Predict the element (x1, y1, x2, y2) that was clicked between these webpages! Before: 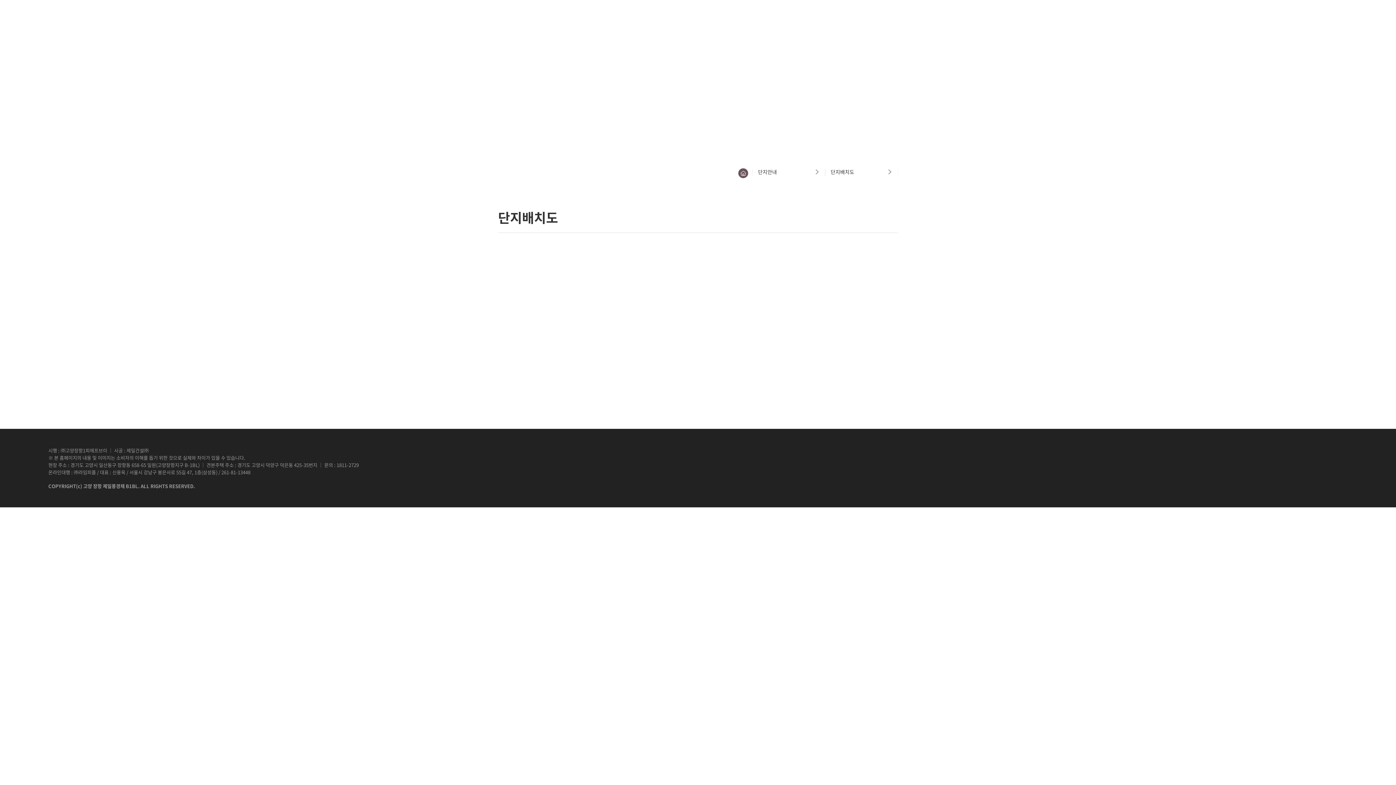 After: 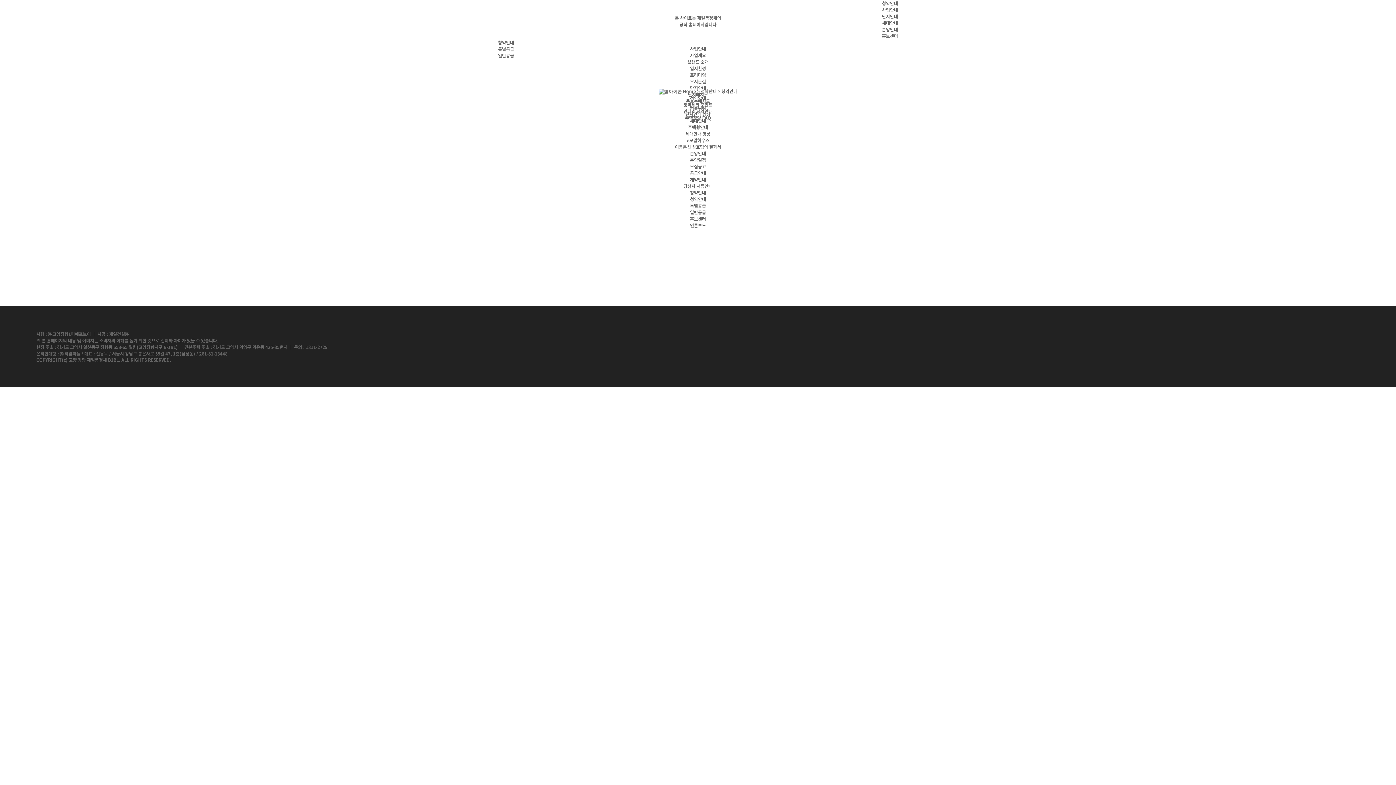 Action: label: 청약안내 bbox: (758, 45, 784, 63)